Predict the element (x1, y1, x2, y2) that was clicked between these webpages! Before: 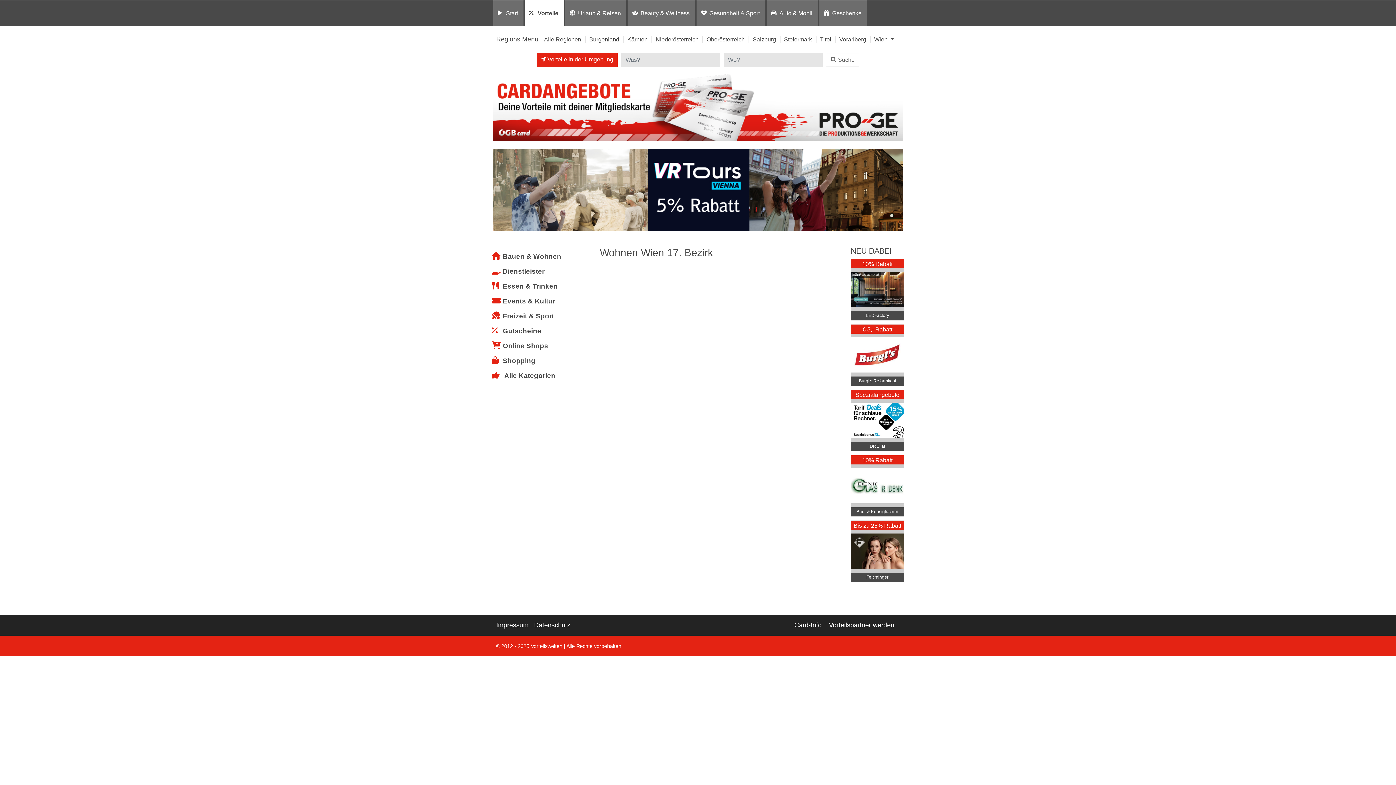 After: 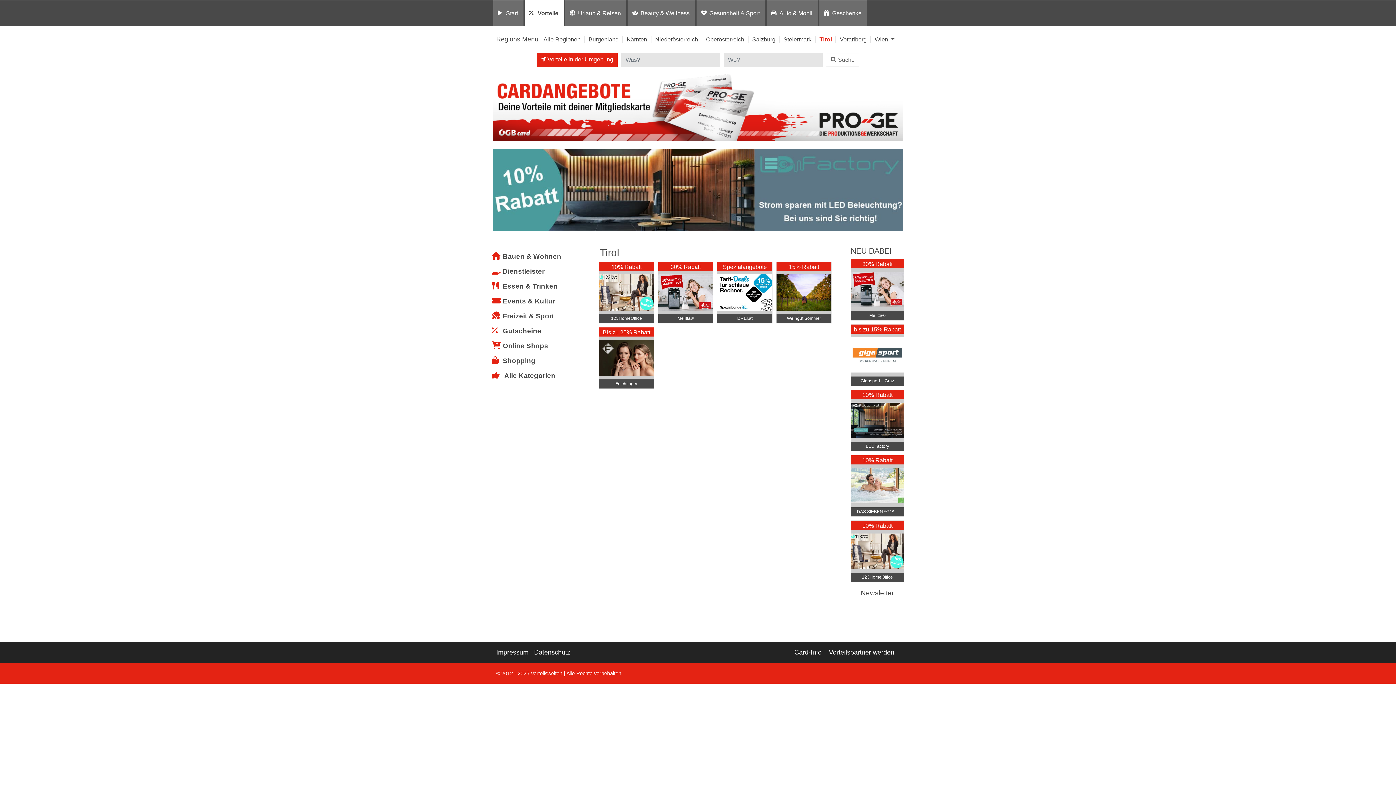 Action: label: Tirol bbox: (820, 36, 831, 42)